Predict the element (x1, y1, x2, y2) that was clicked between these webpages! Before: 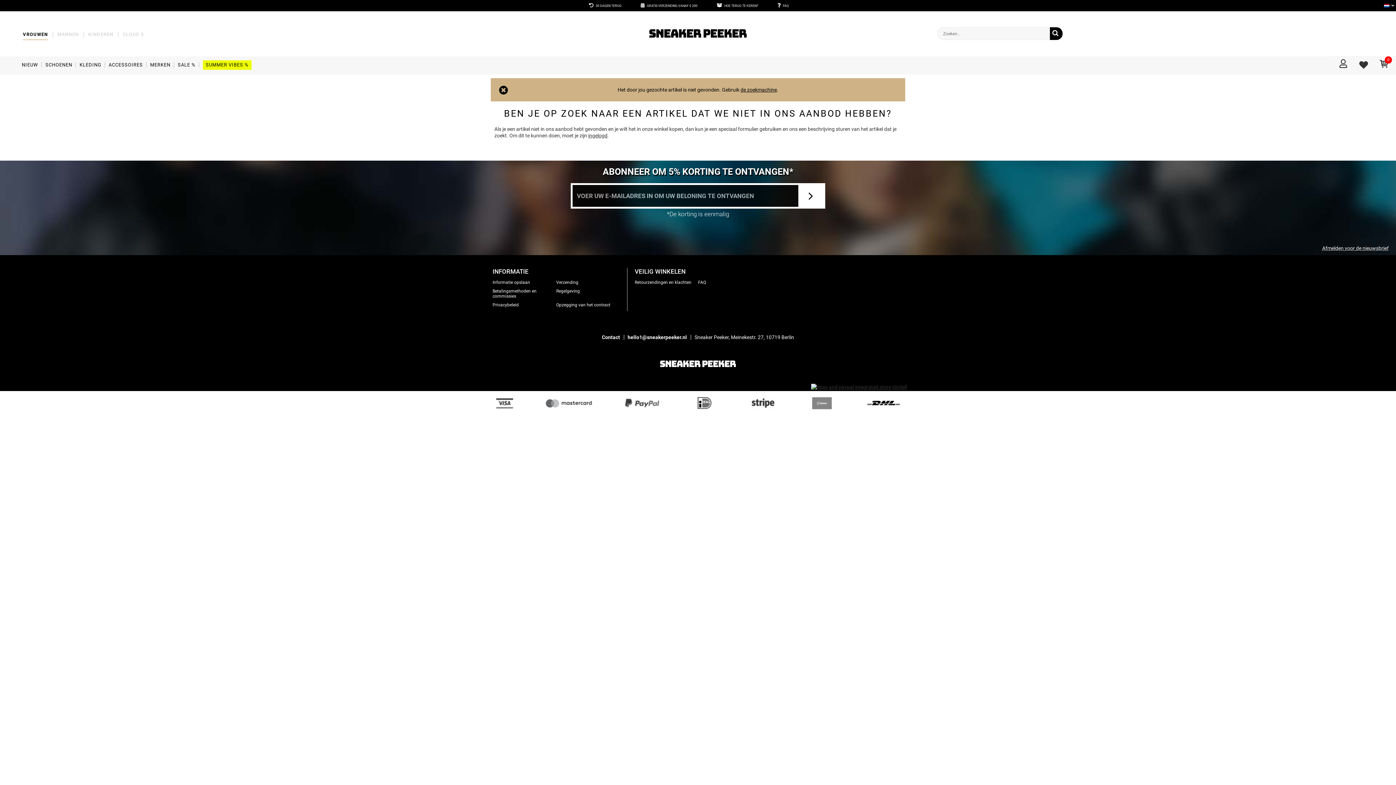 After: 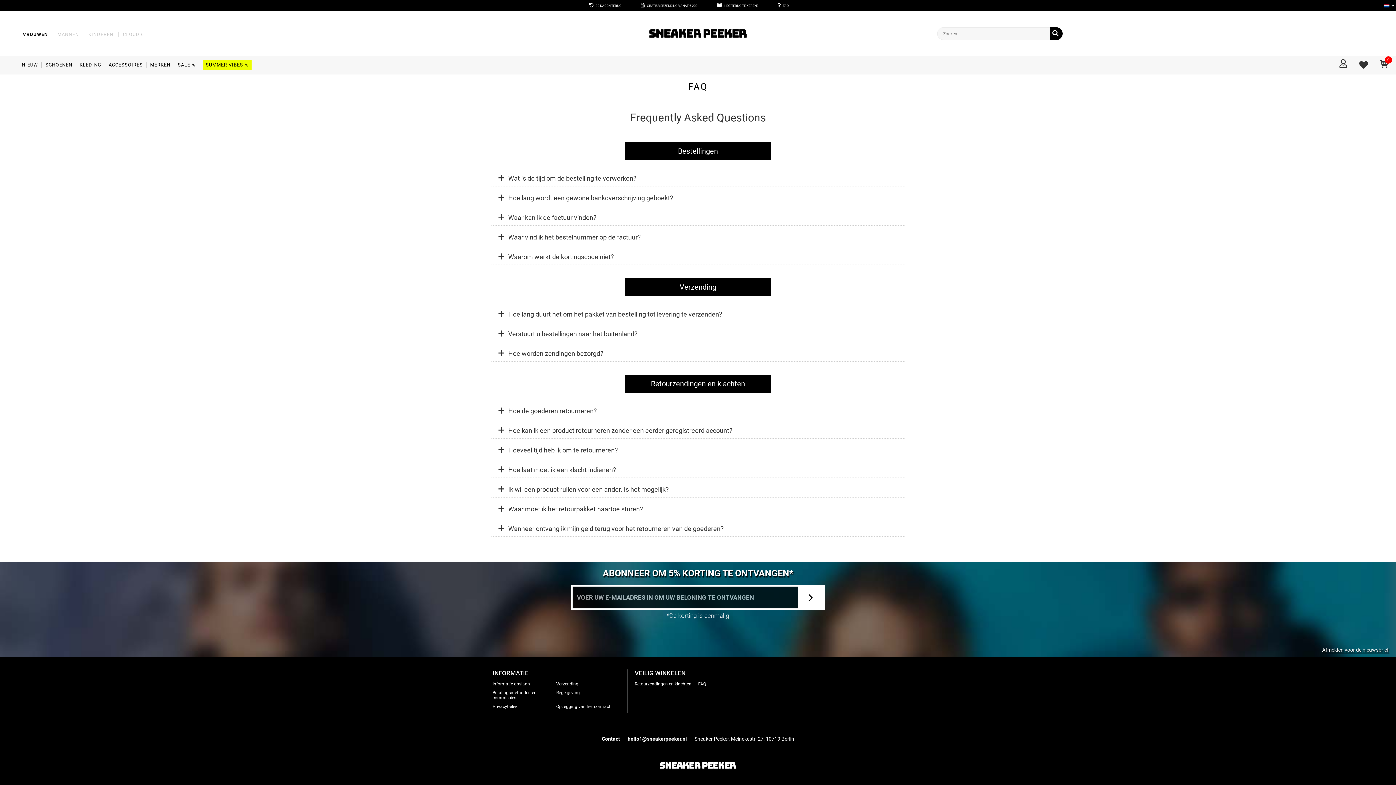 Action: bbox: (698, 280, 756, 285) label: FAQ